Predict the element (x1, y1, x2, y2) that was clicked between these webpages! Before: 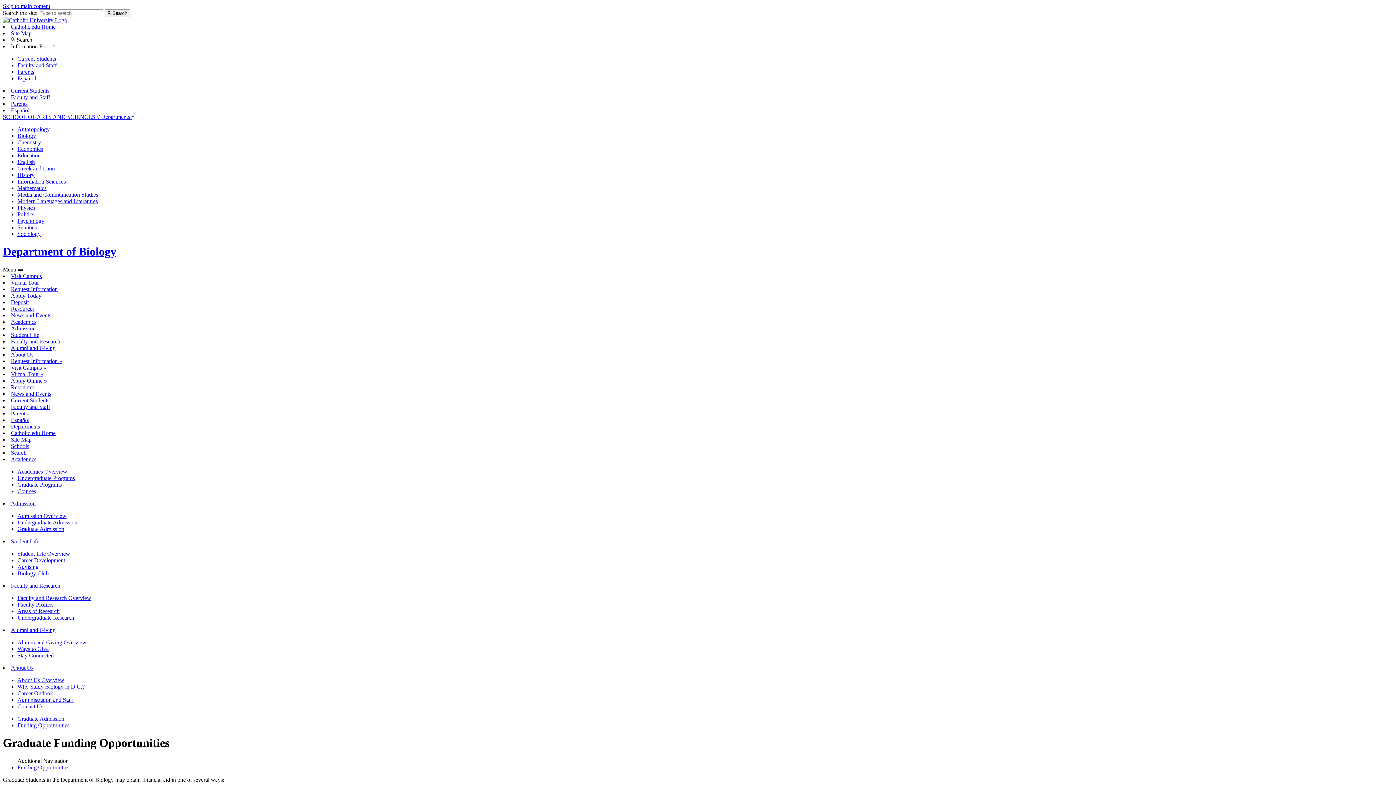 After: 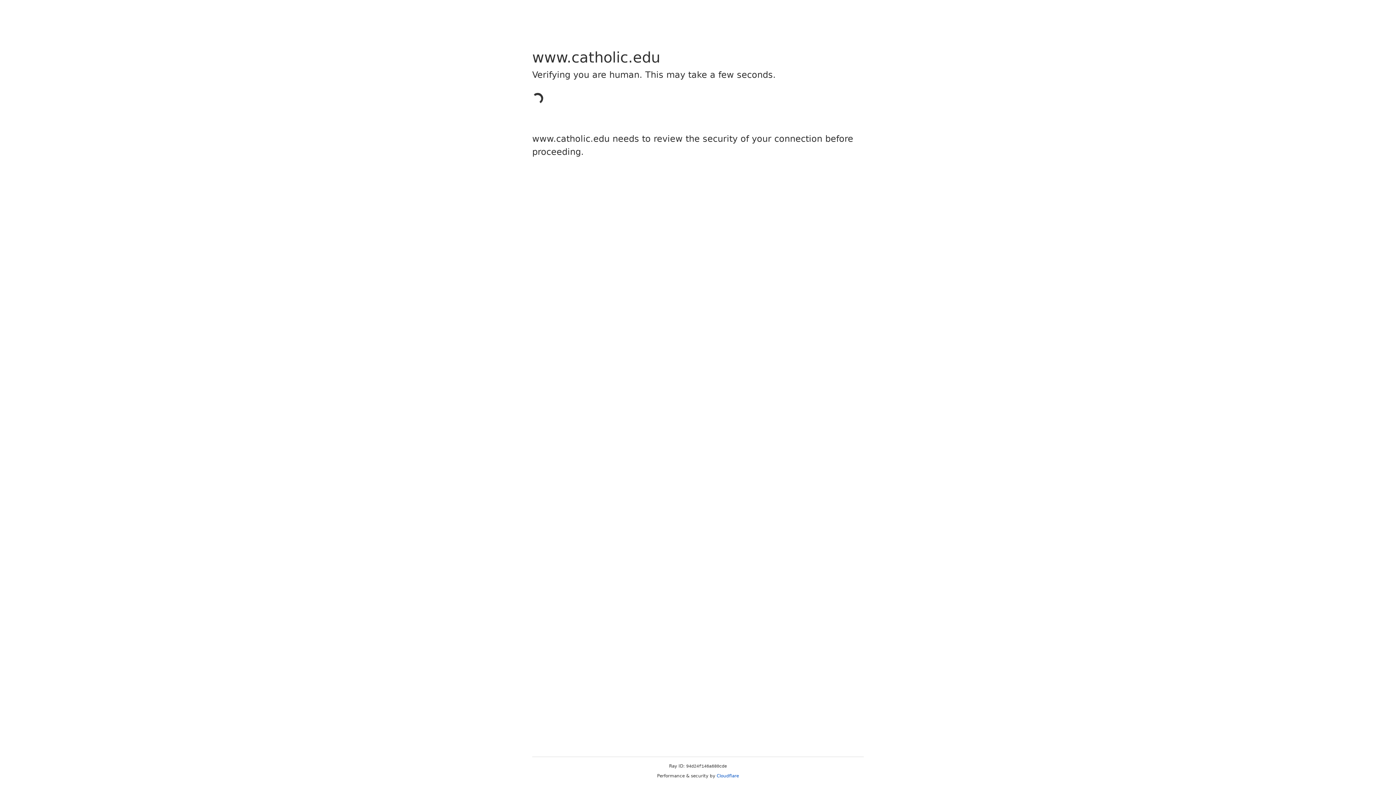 Action: bbox: (10, 273, 41, 279) label: Visit Campus